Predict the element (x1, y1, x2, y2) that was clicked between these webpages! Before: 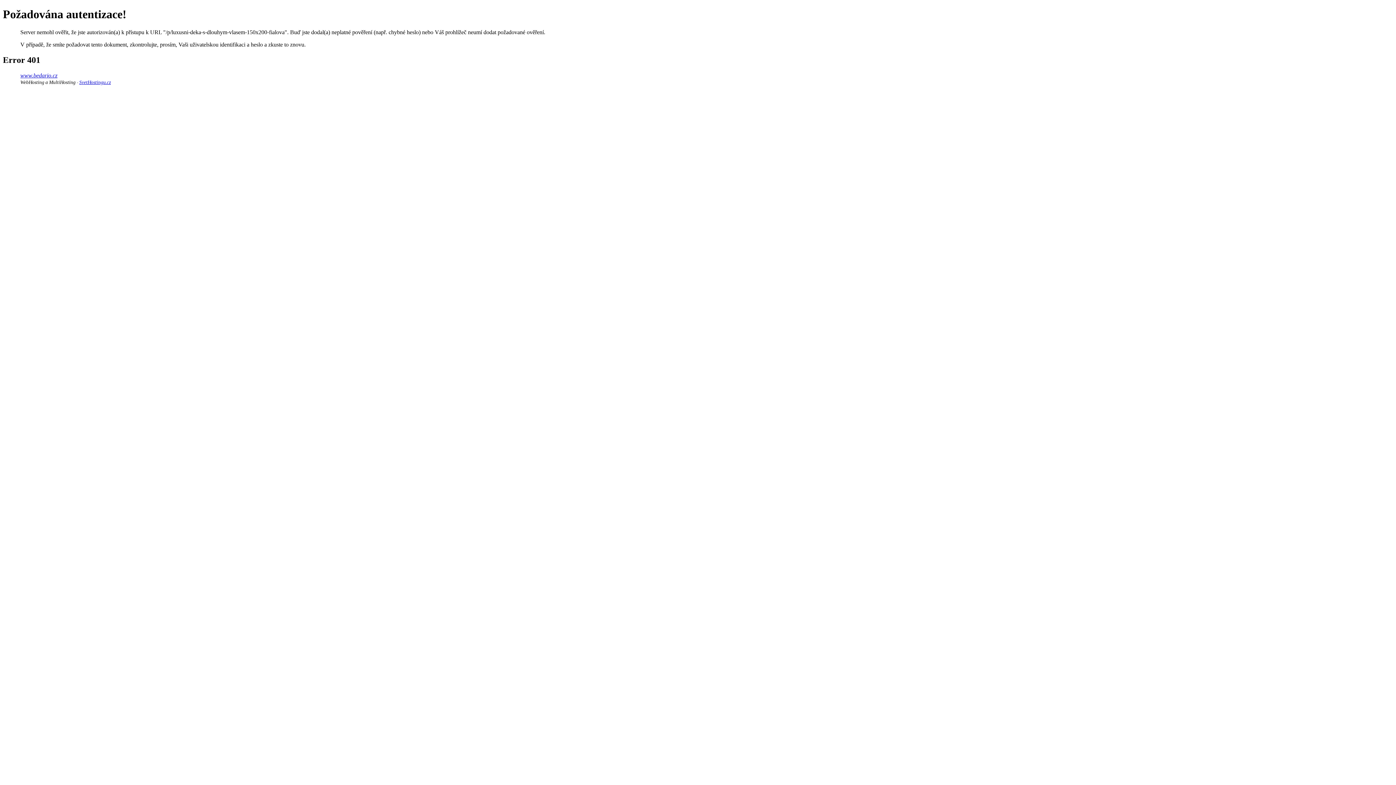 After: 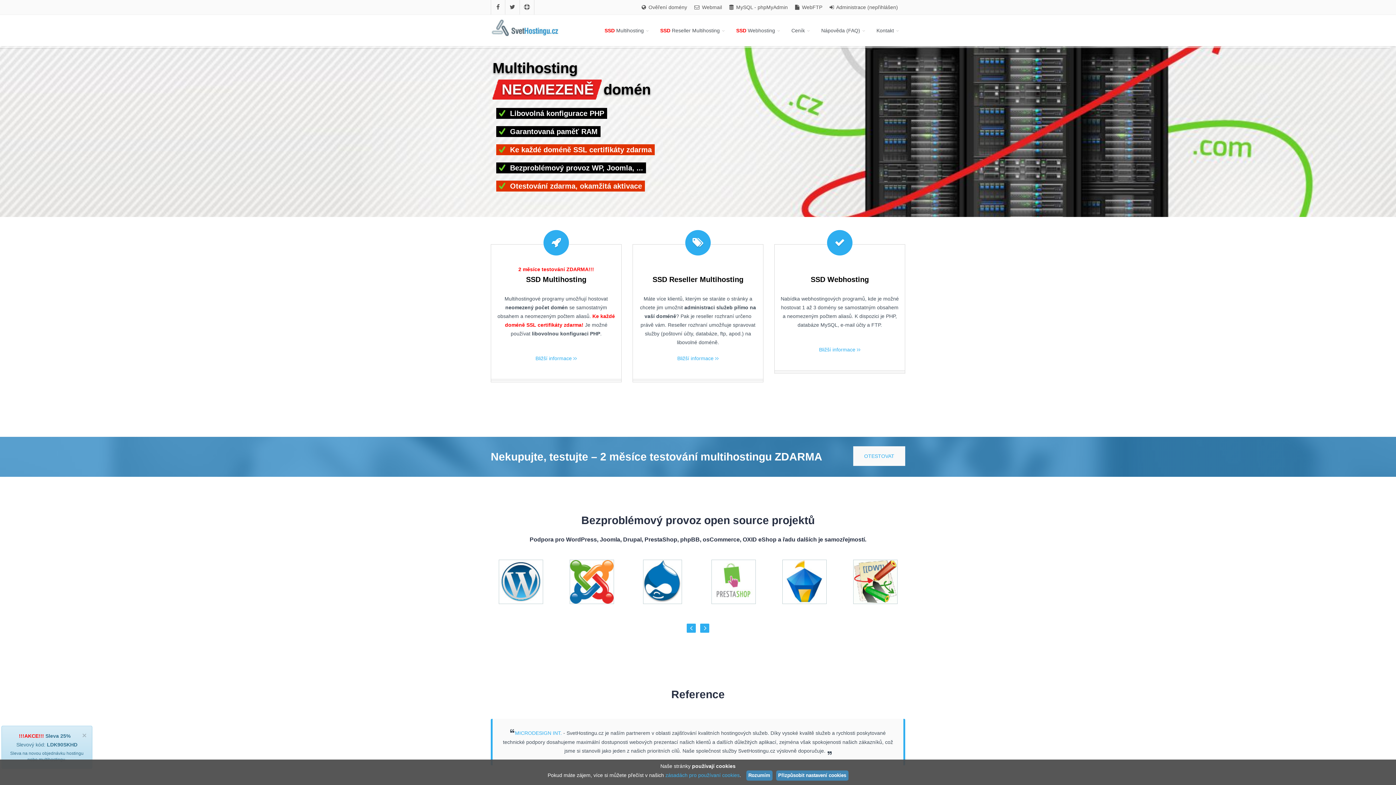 Action: bbox: (20, 79, 75, 84) label: WebHosting a MultiHosting